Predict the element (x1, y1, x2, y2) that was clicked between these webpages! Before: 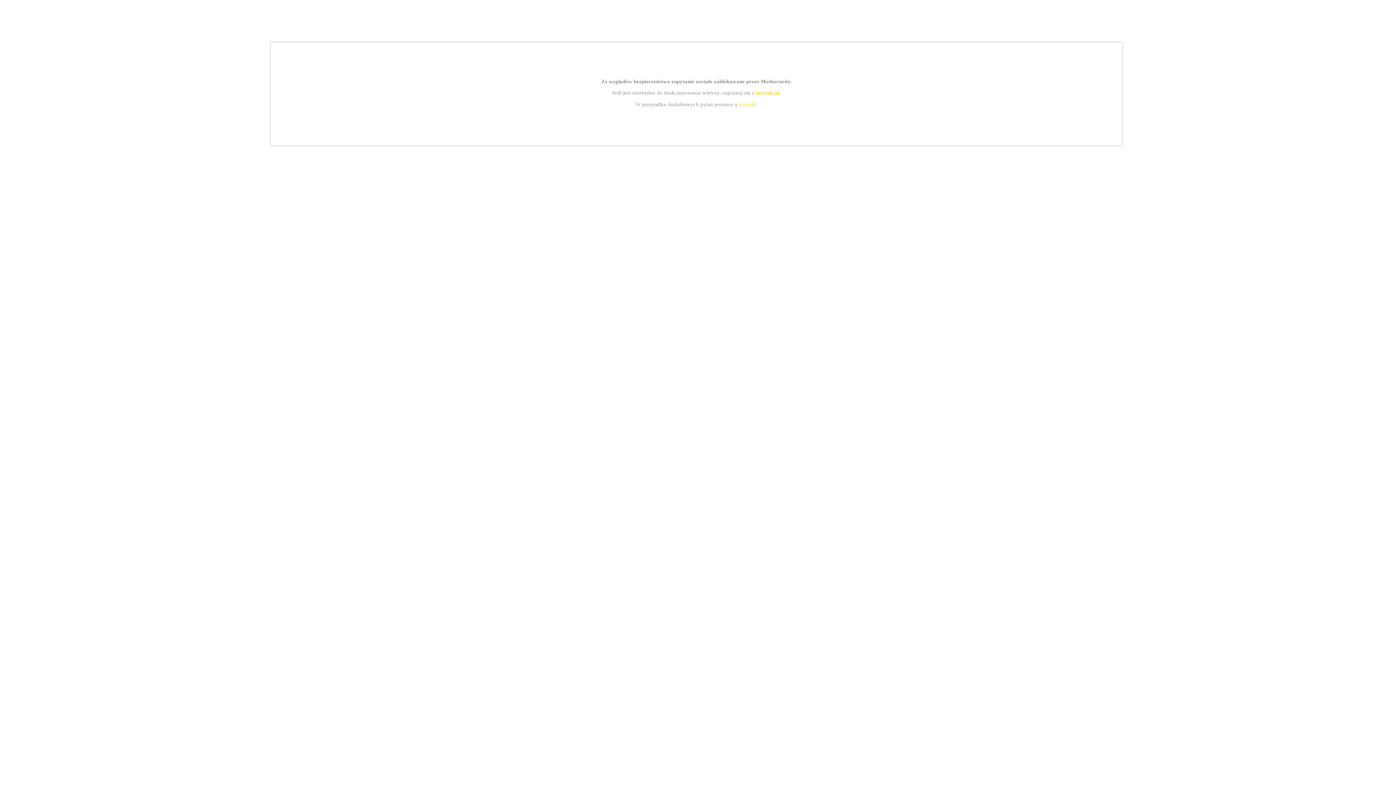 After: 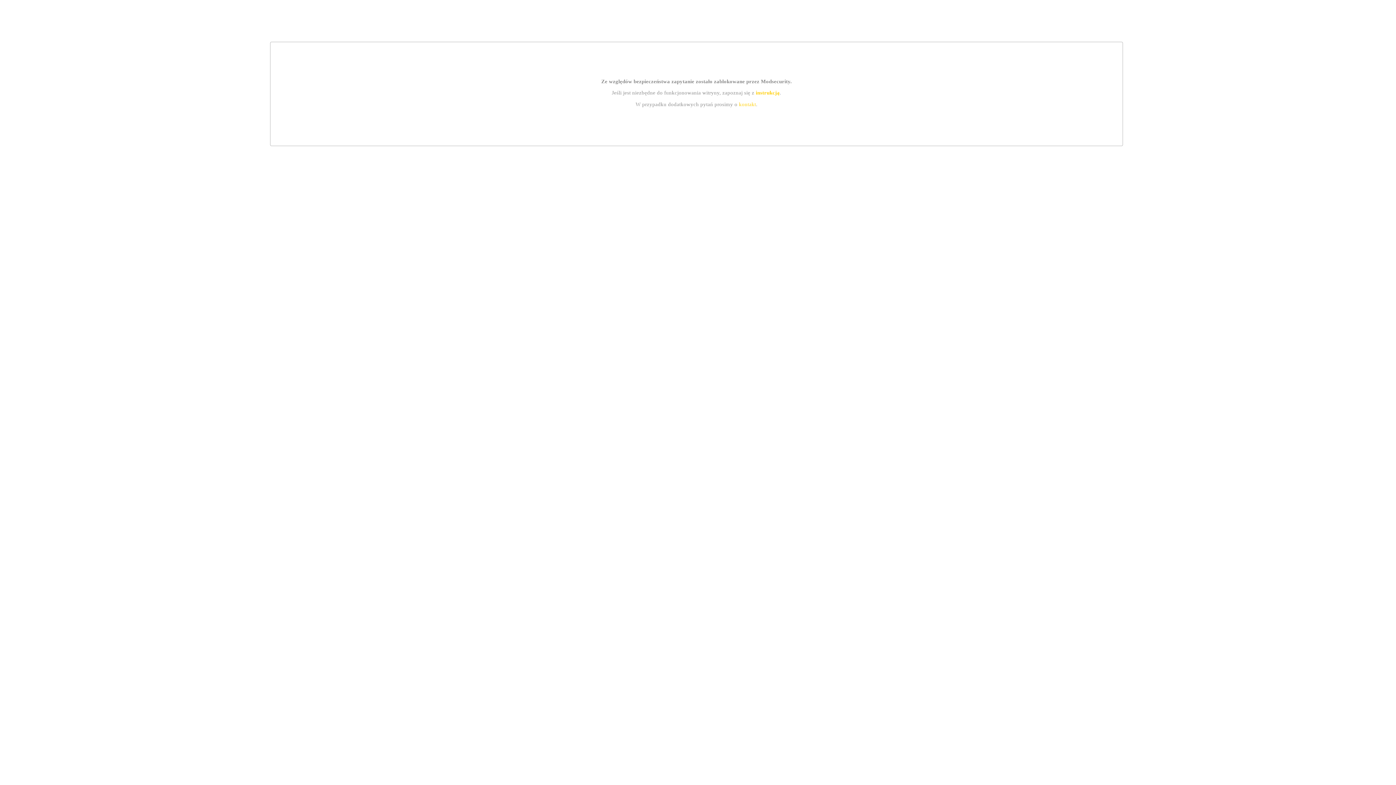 Action: label: kontakt bbox: (739, 101, 756, 107)